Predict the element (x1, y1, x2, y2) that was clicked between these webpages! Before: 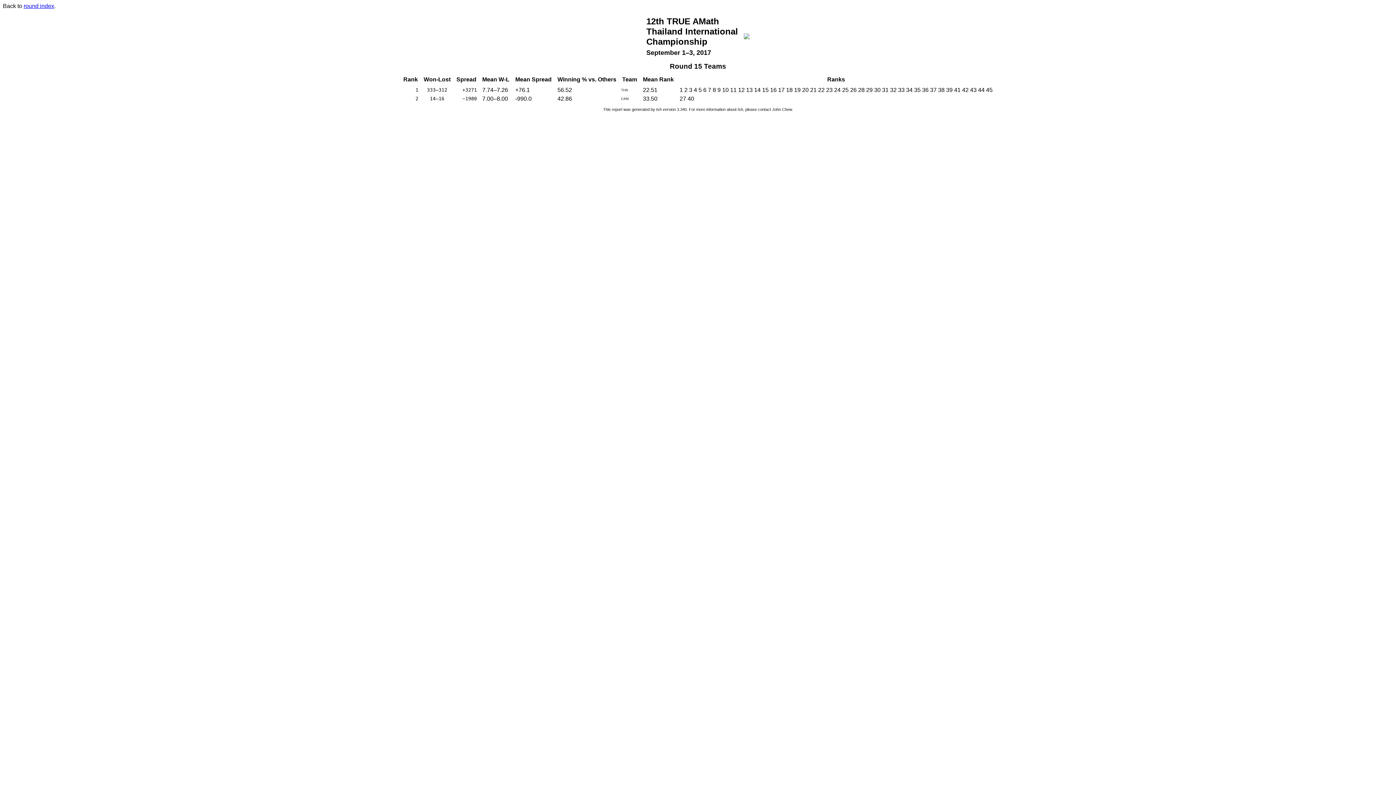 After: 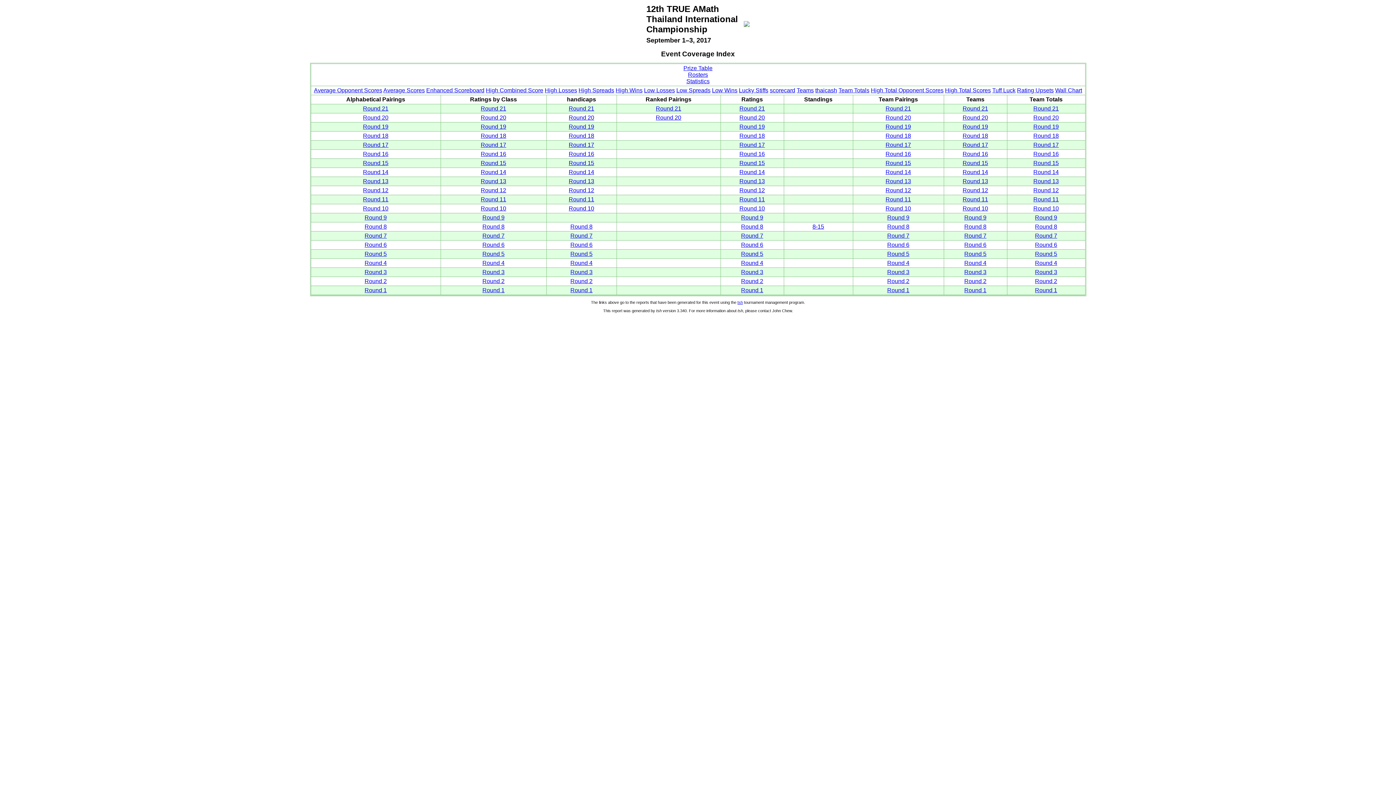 Action: label: round index bbox: (23, 2, 54, 9)